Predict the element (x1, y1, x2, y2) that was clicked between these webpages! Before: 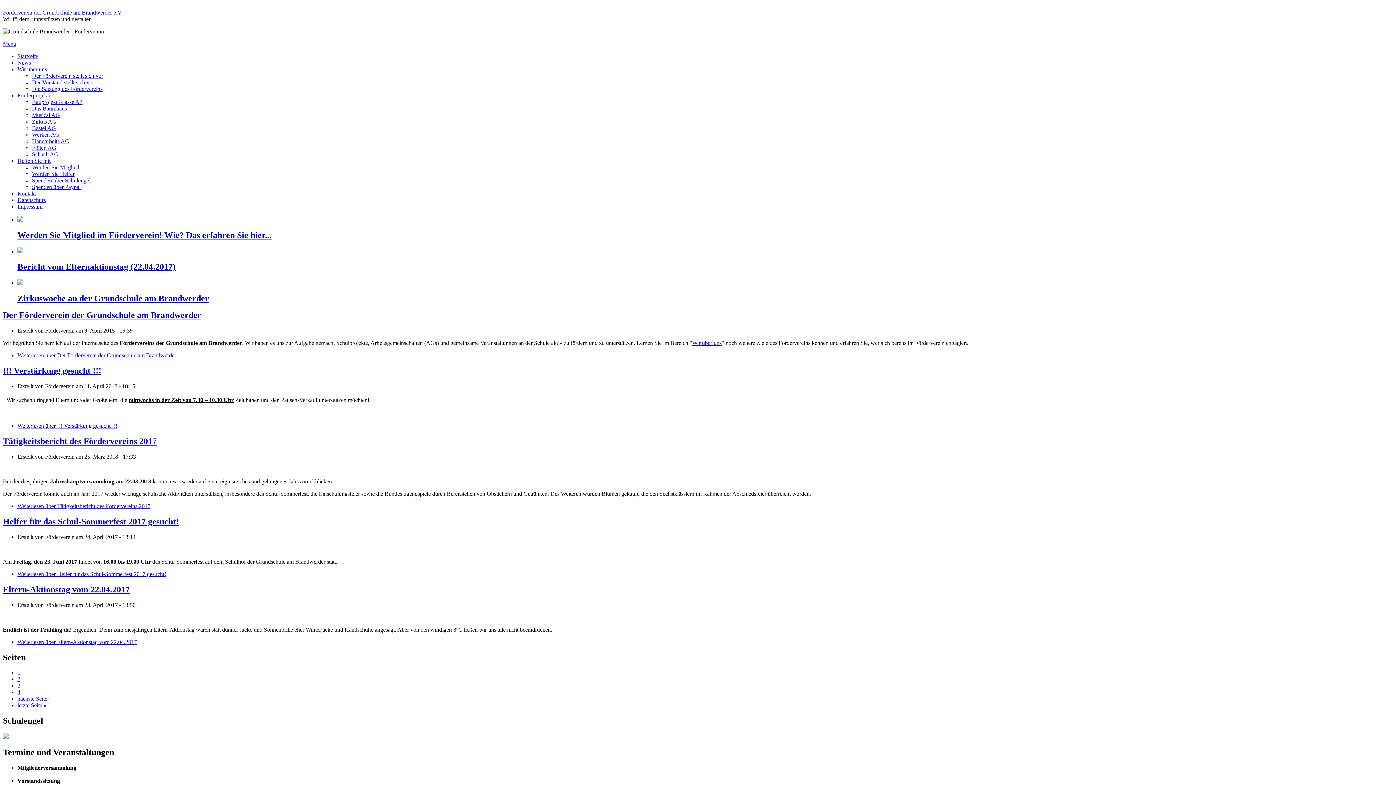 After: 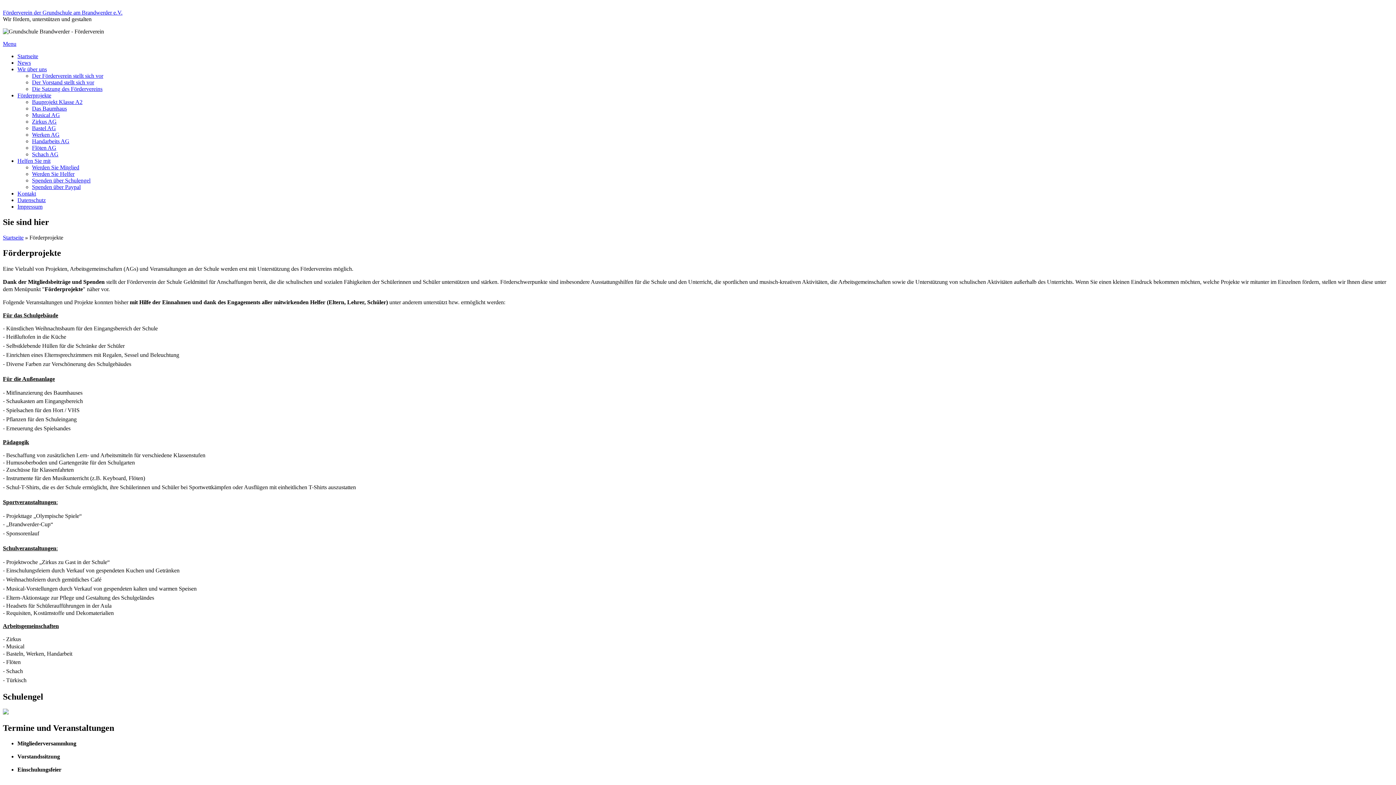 Action: label: Förderprojekte bbox: (17, 92, 51, 98)